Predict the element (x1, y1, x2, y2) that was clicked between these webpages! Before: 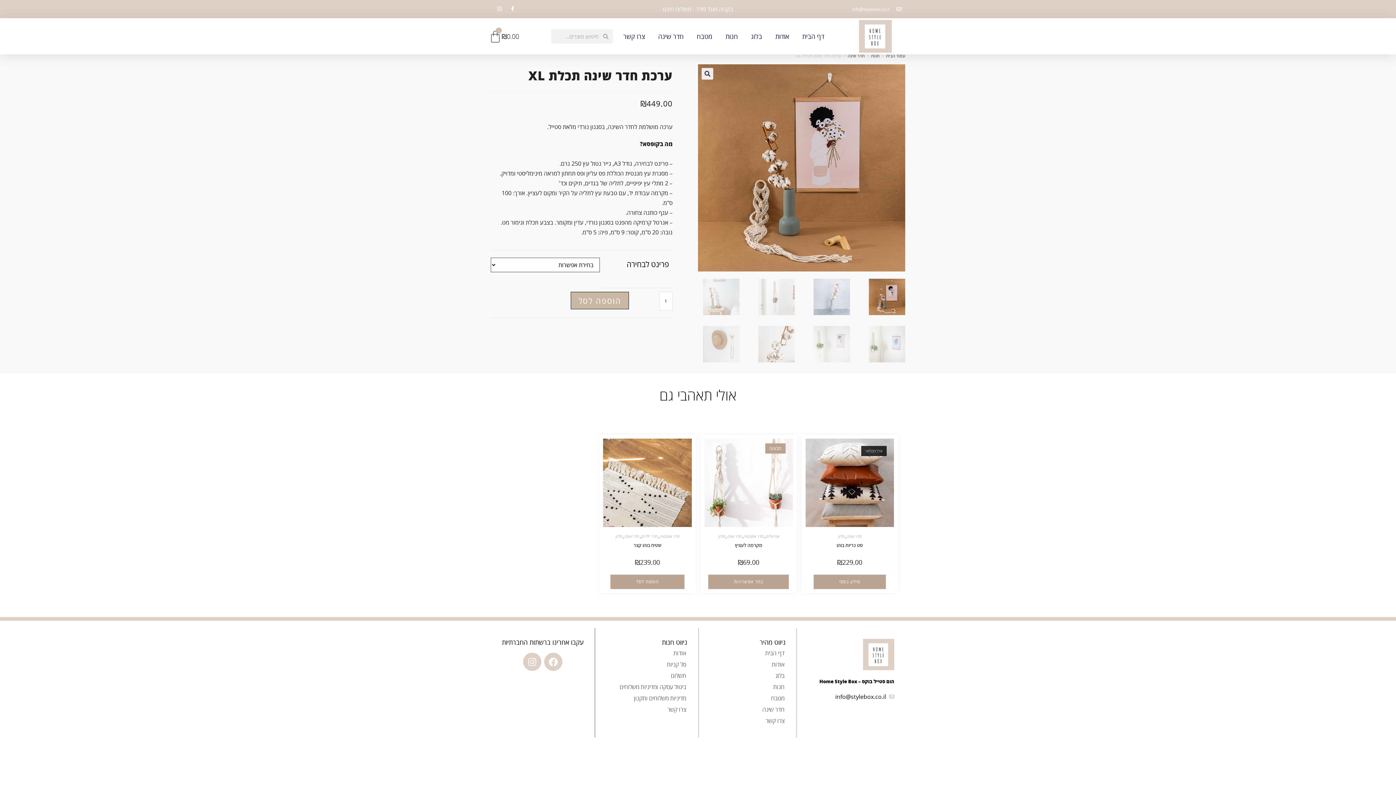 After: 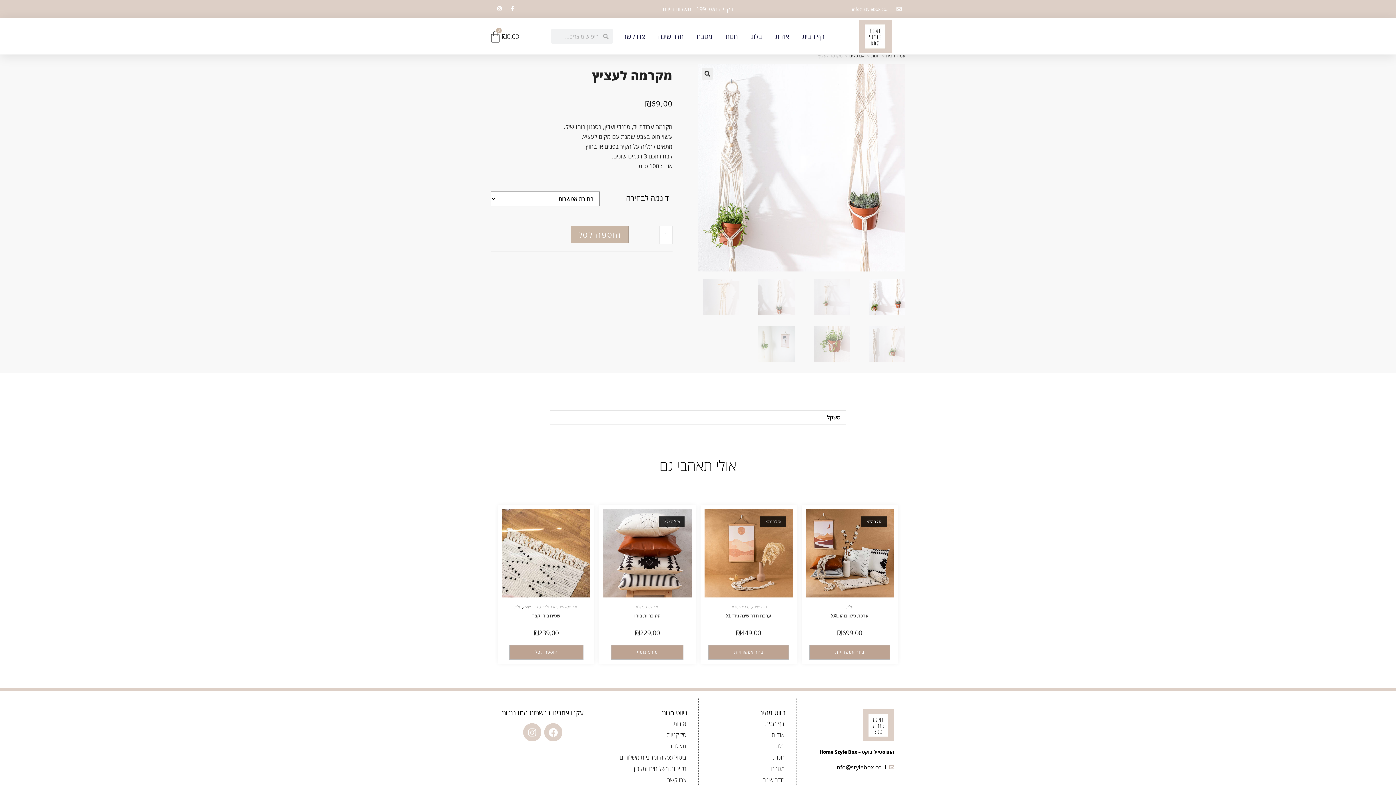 Action: bbox: (704, 478, 793, 486)